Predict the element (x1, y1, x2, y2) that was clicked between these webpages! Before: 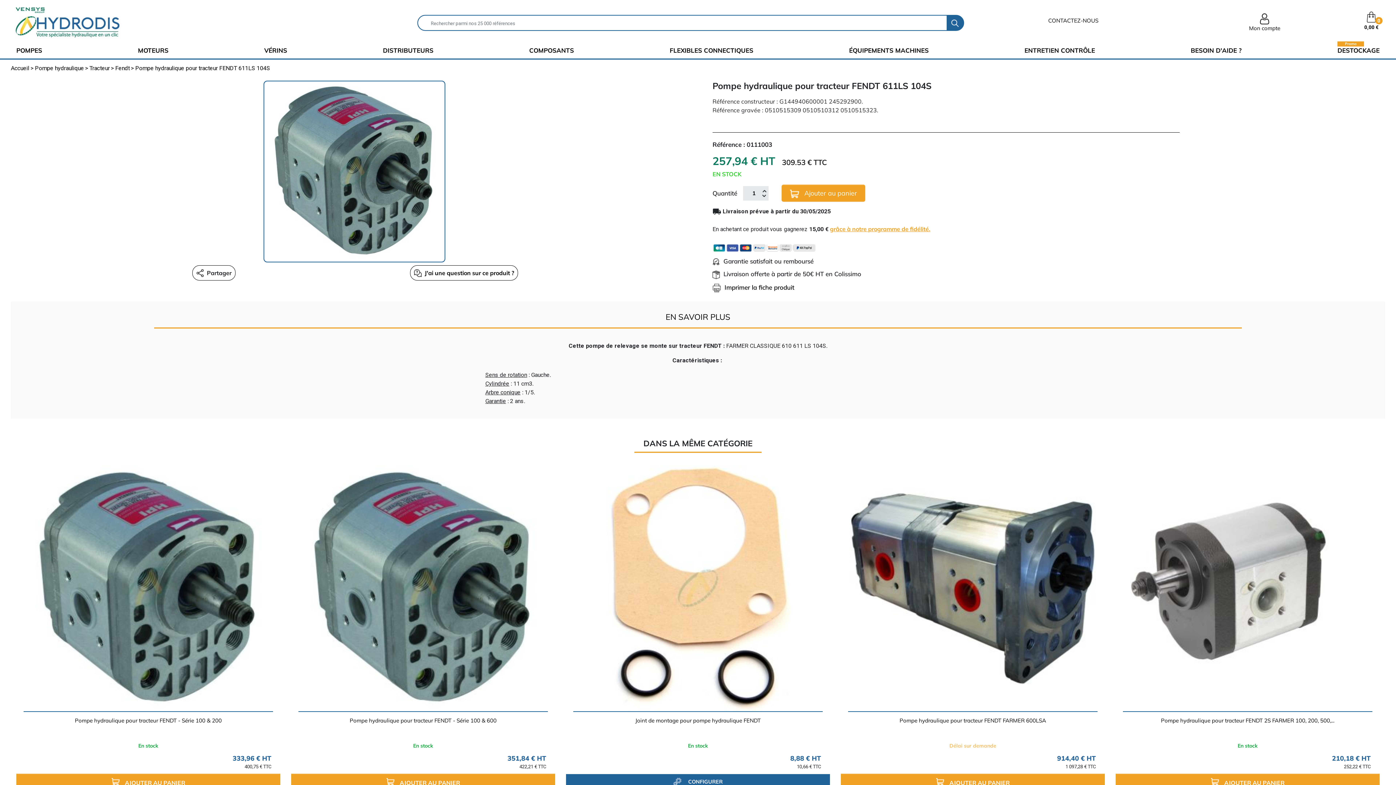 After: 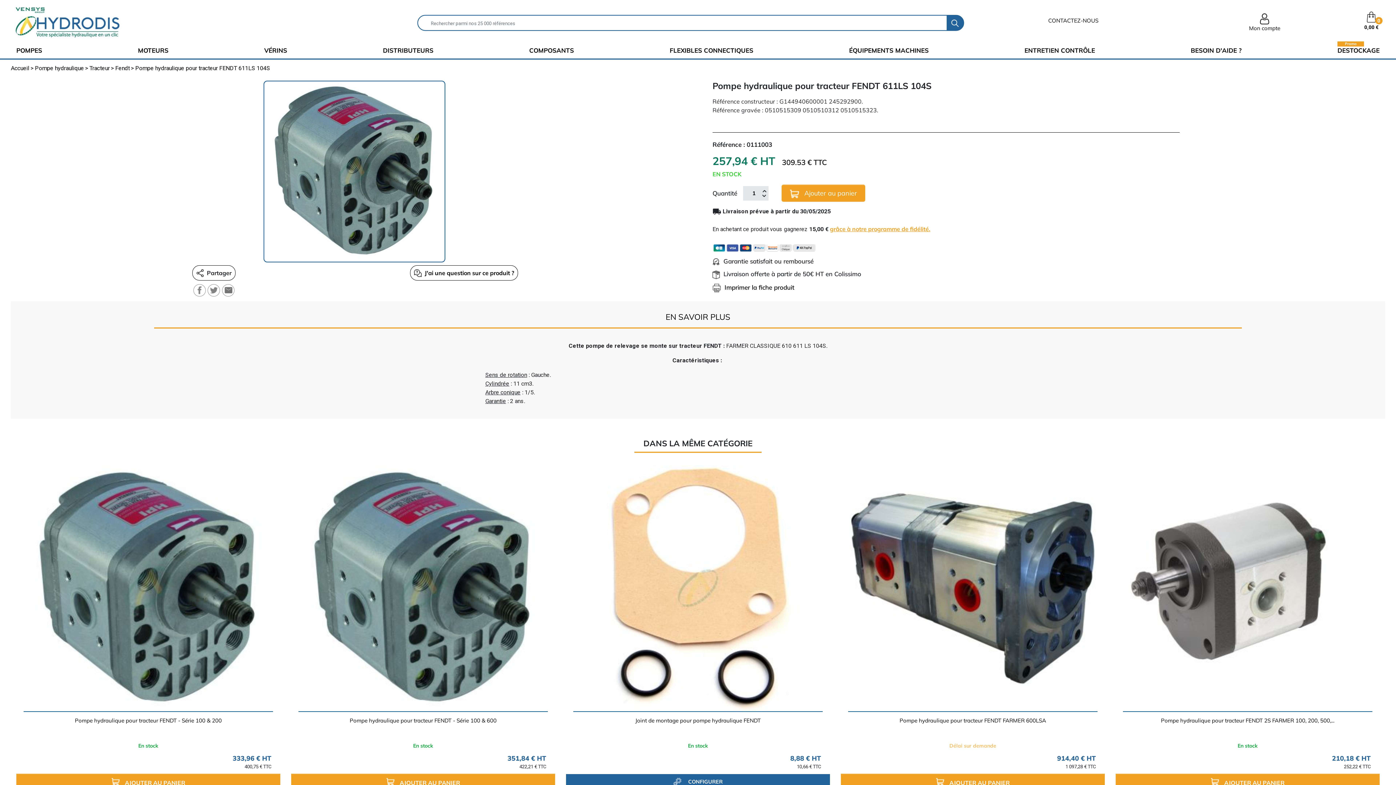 Action: label: Partager bbox: (192, 265, 235, 280)